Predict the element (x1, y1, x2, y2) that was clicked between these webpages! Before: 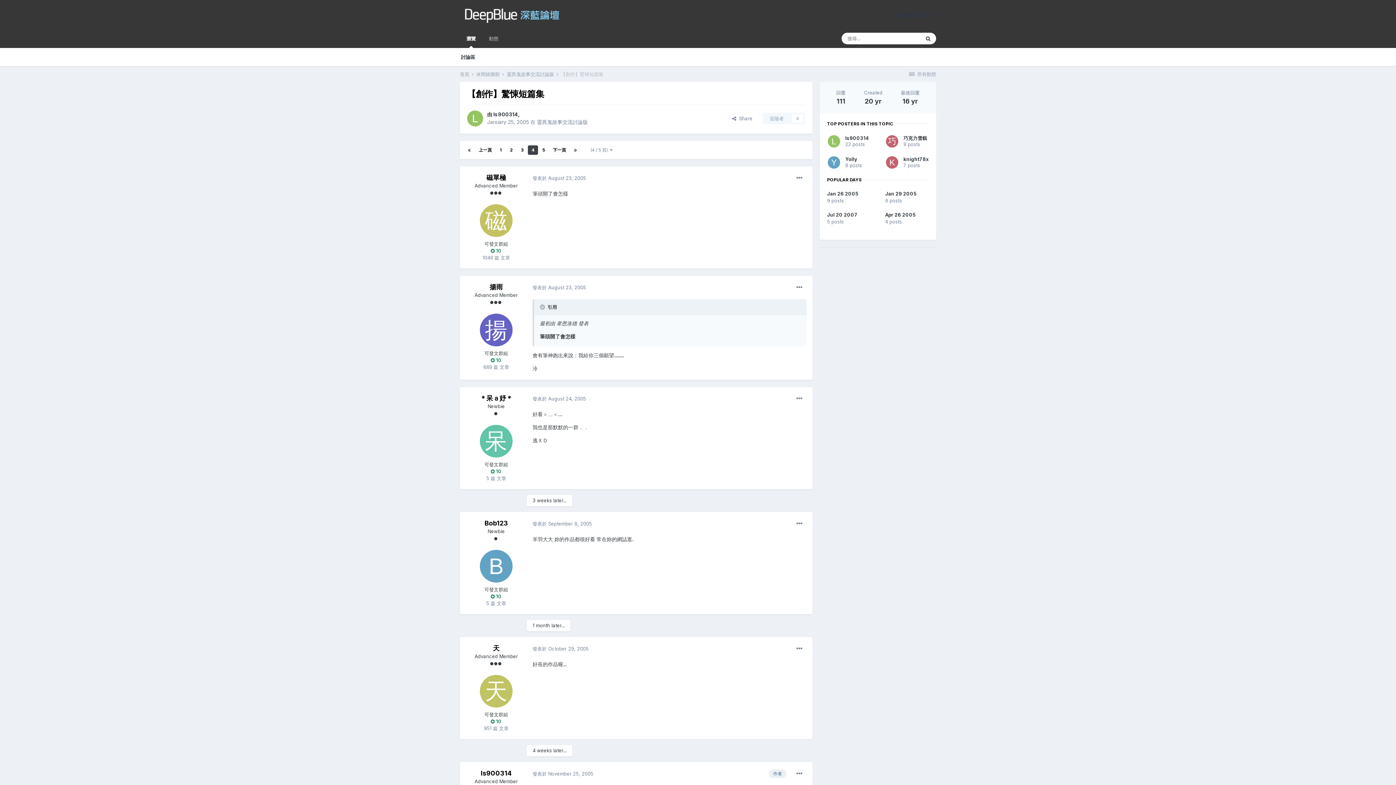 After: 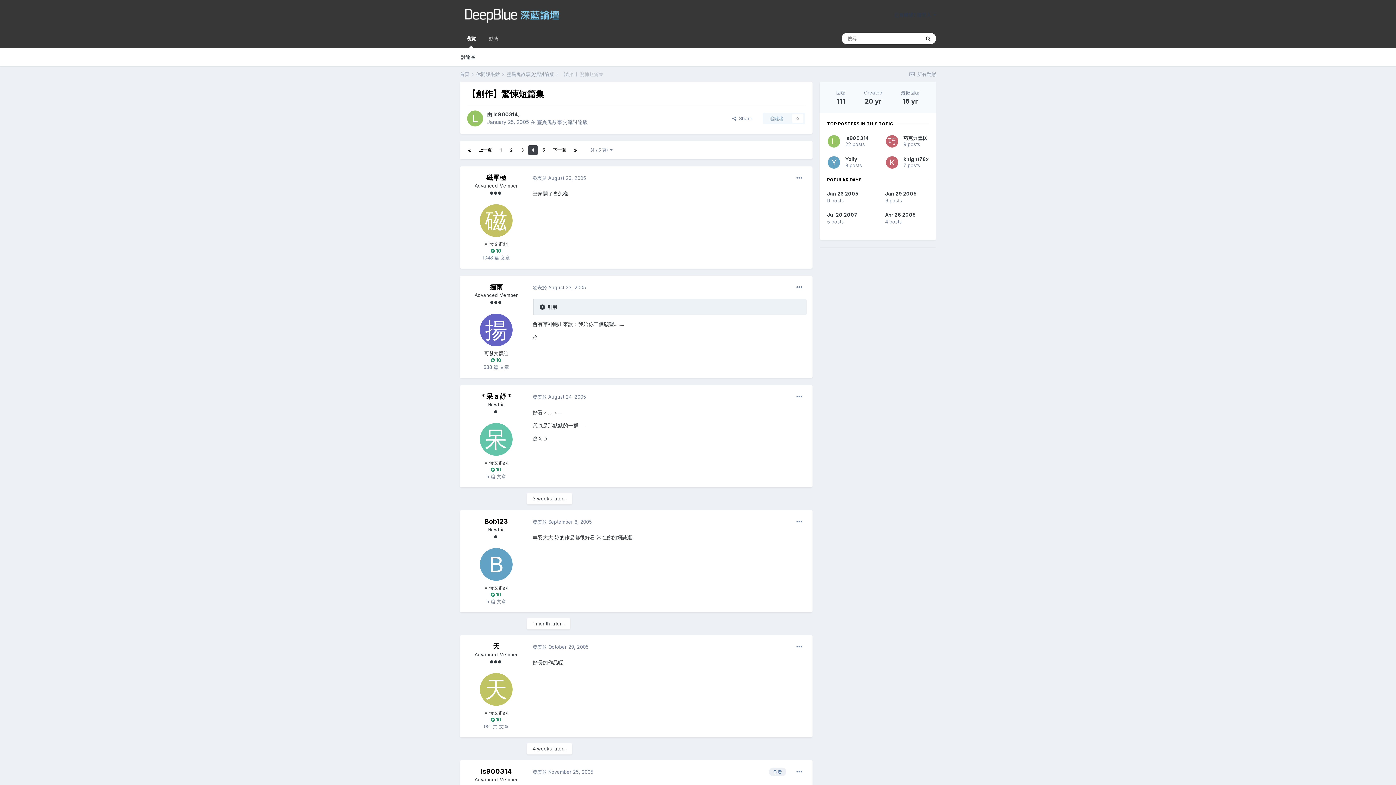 Action: label:   bbox: (540, 304, 546, 310)